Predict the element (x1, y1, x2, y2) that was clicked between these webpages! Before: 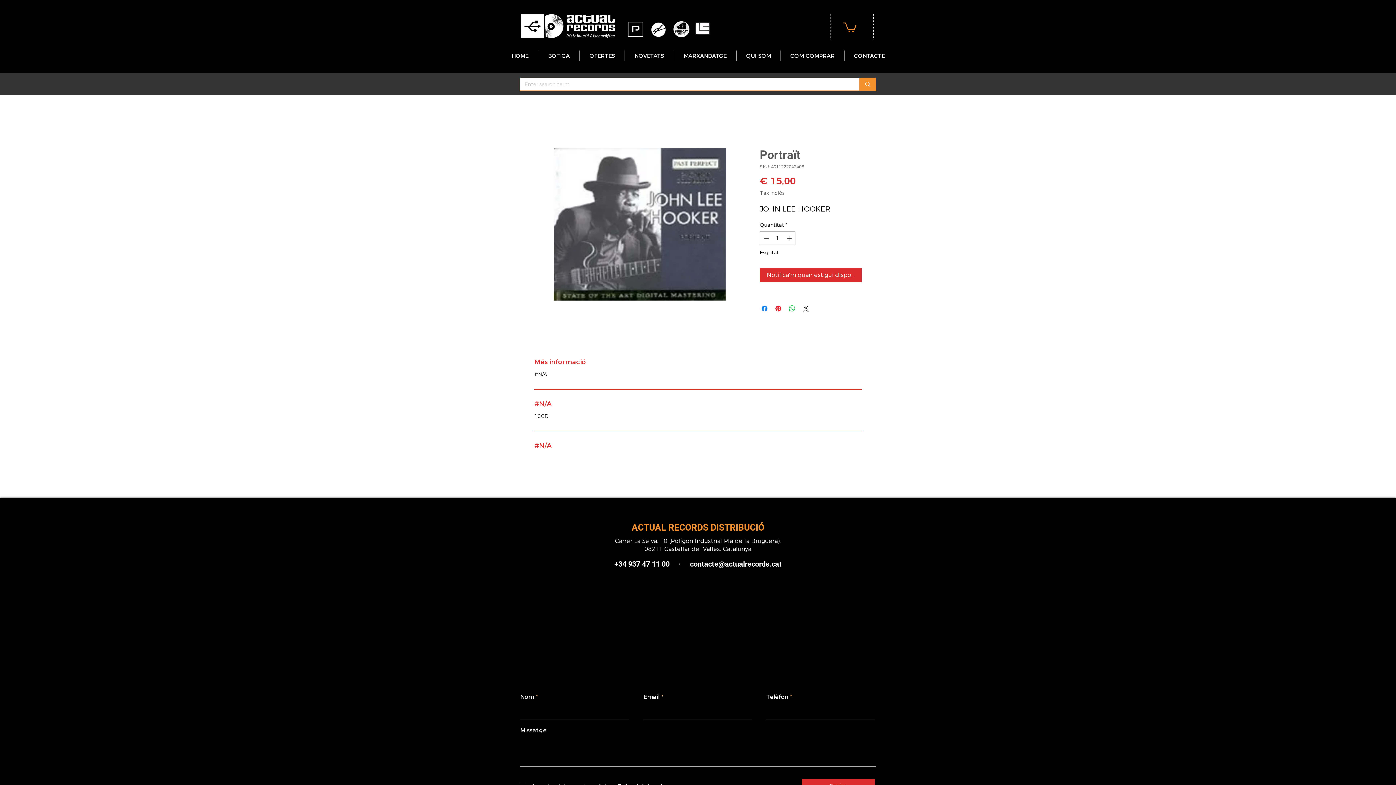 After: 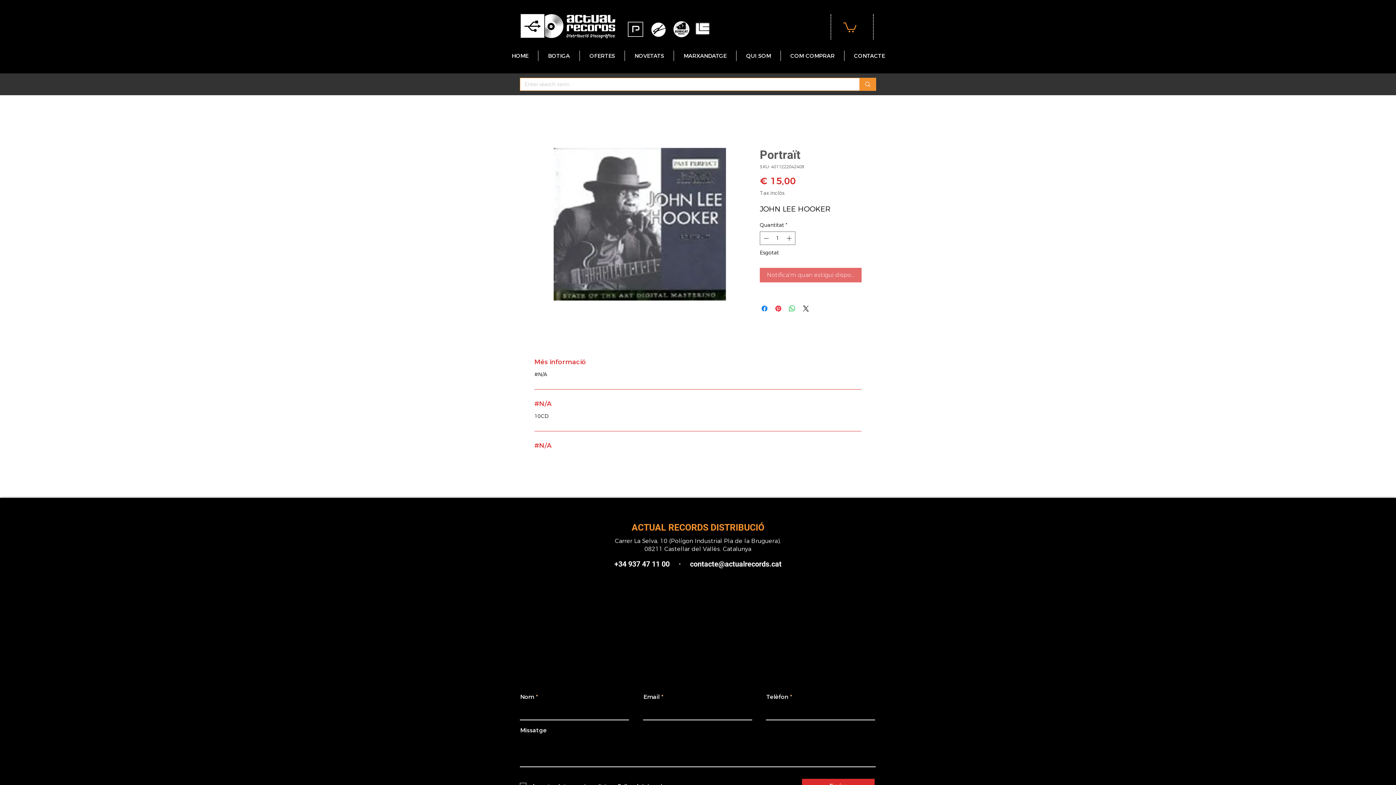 Action: label: Notifica'm quan estigui disponible bbox: (760, 268, 861, 282)